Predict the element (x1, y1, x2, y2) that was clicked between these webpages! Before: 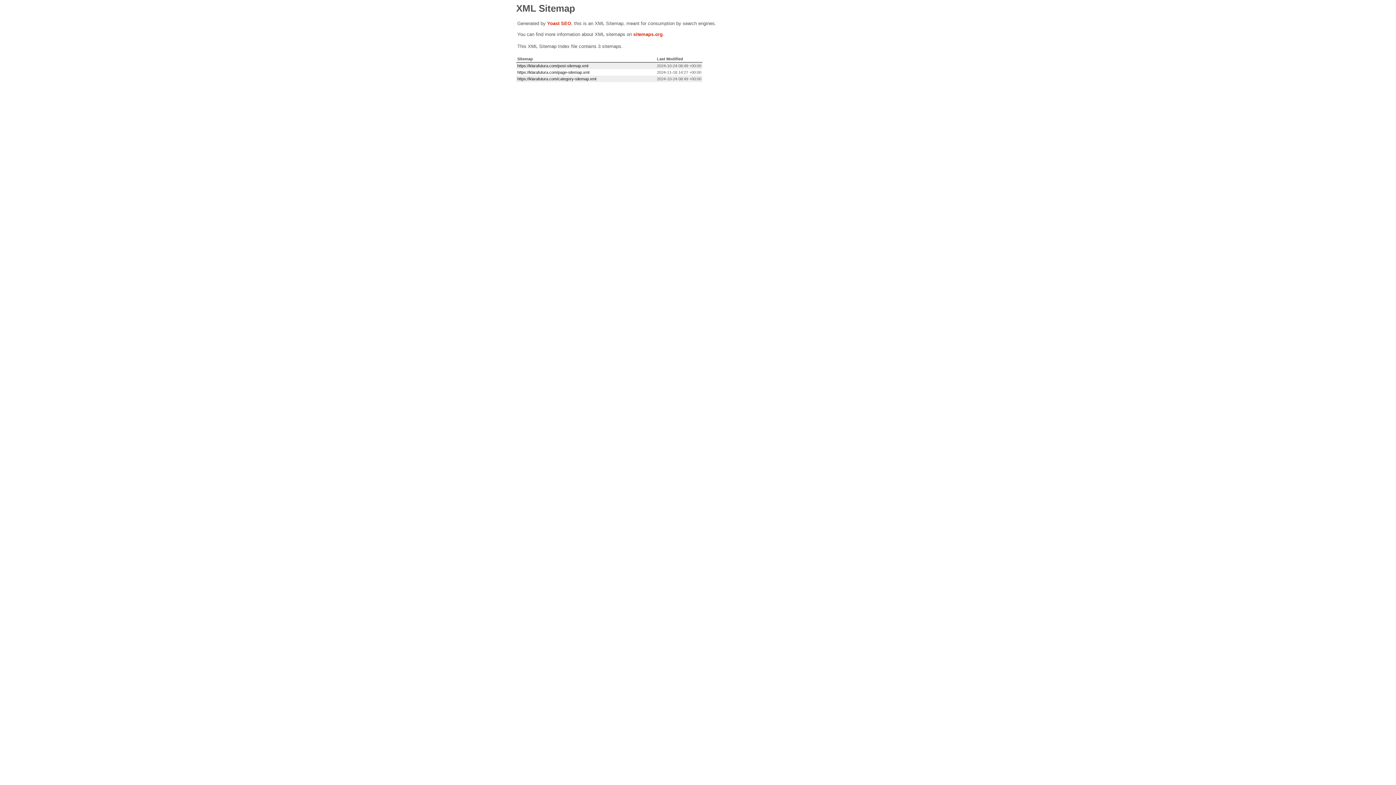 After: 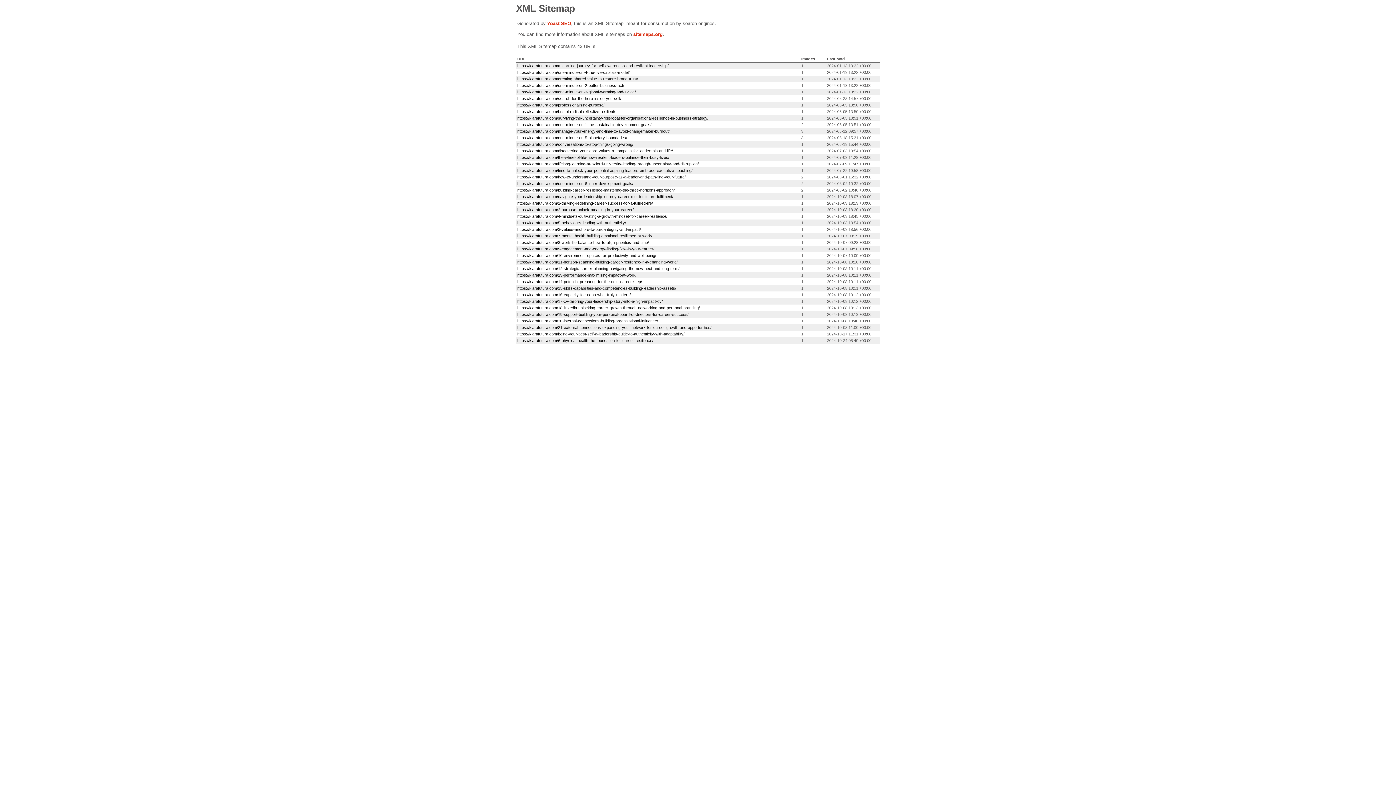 Action: label: https://klarafutura.com/post-sitemap.xml bbox: (517, 63, 588, 68)